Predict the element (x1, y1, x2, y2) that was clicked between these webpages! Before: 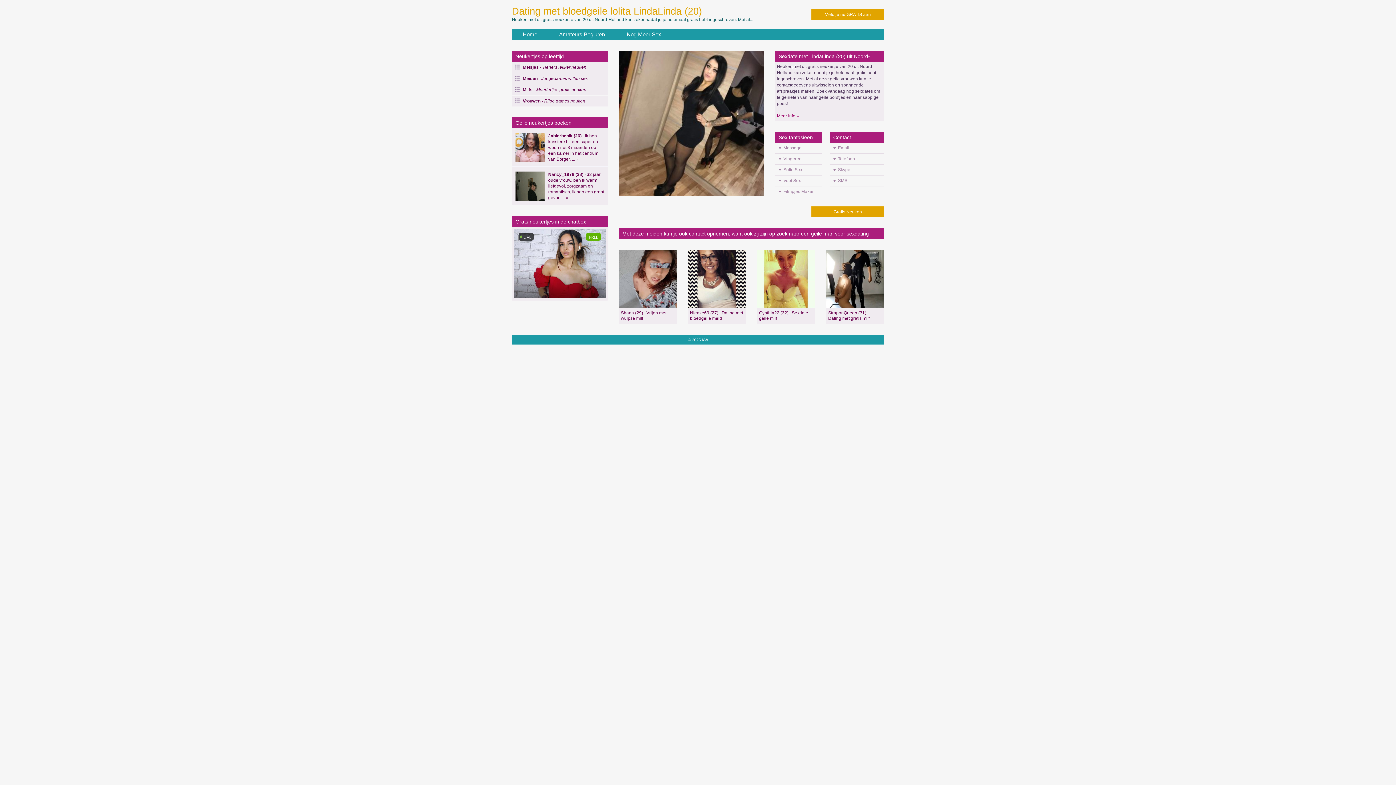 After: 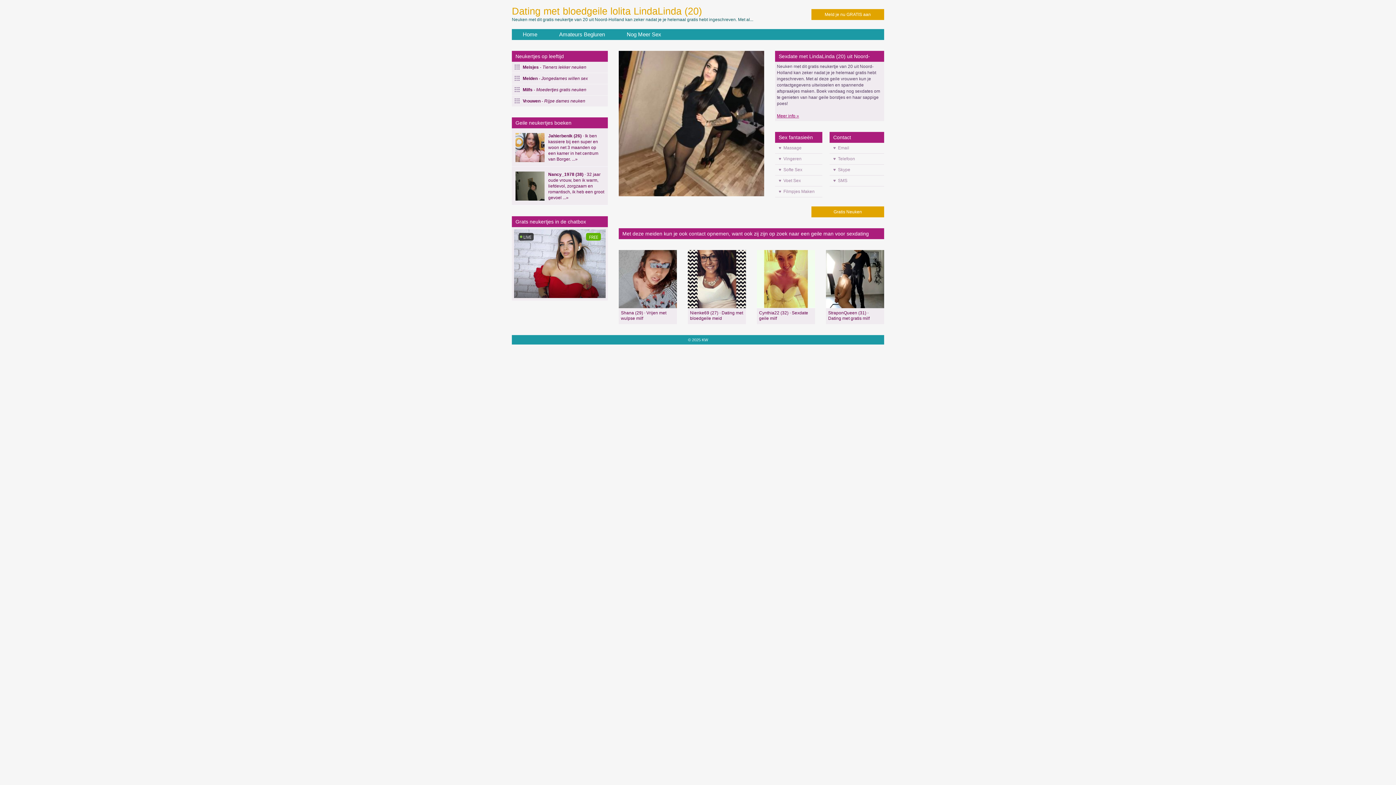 Action: bbox: (777, 113, 799, 118) label: Meer info »